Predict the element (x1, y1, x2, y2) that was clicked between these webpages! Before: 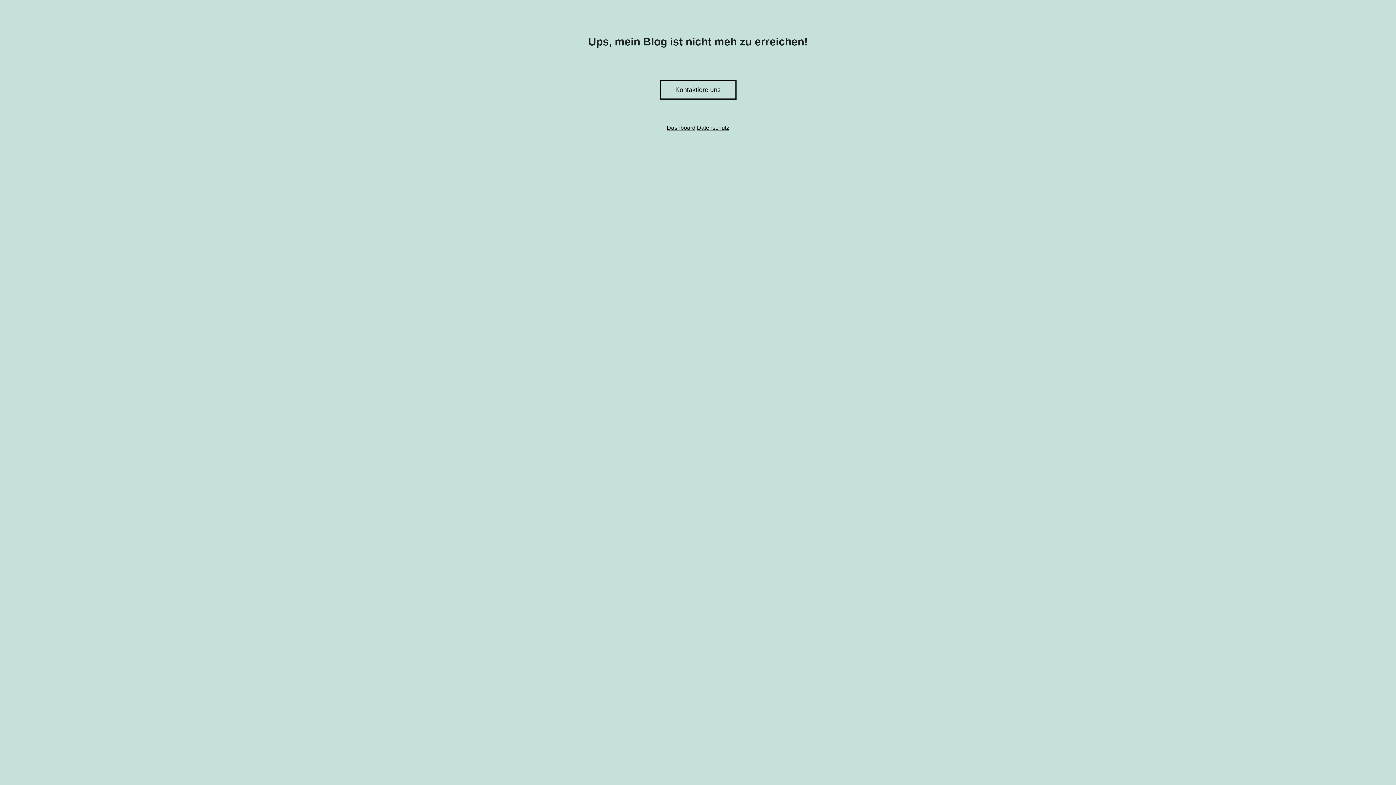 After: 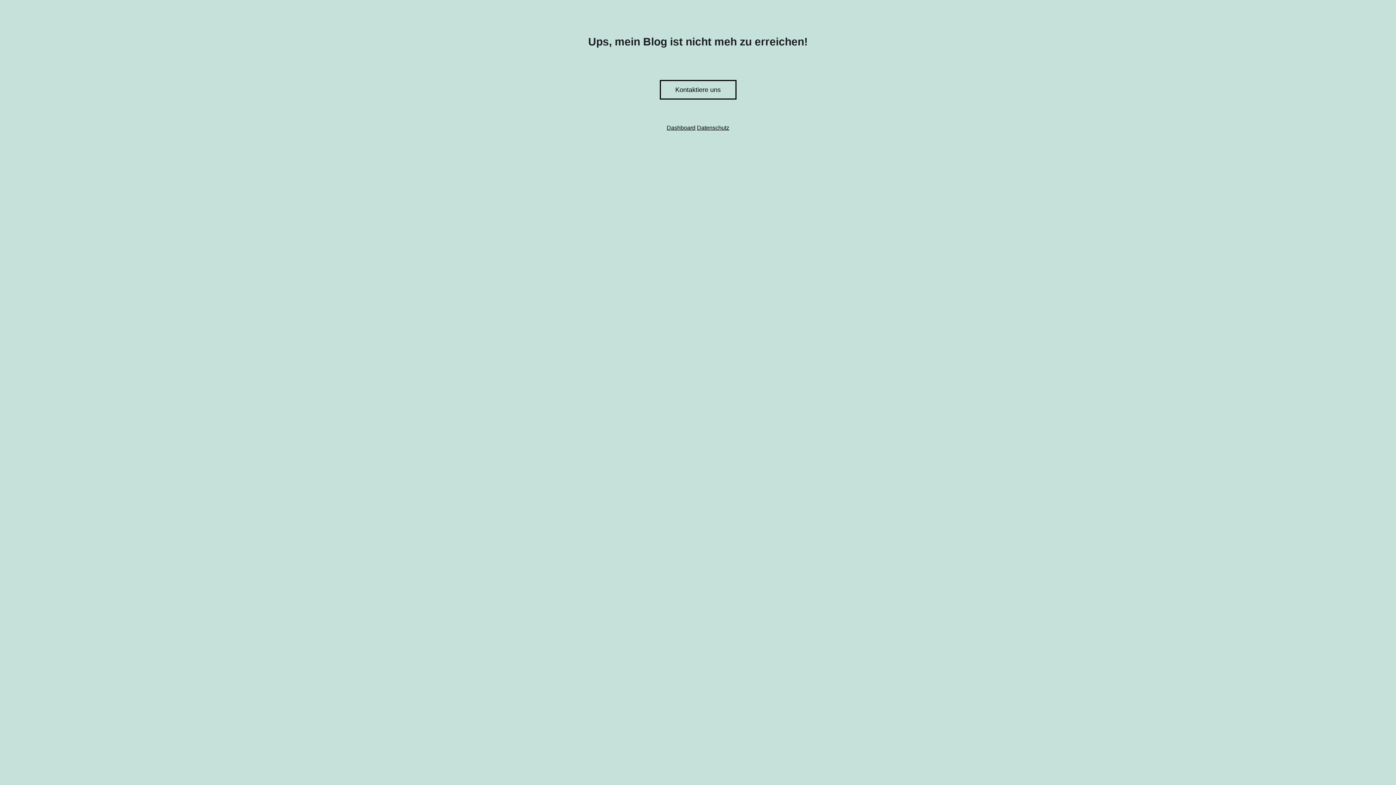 Action: bbox: (697, 124, 729, 130) label: Datenschutz